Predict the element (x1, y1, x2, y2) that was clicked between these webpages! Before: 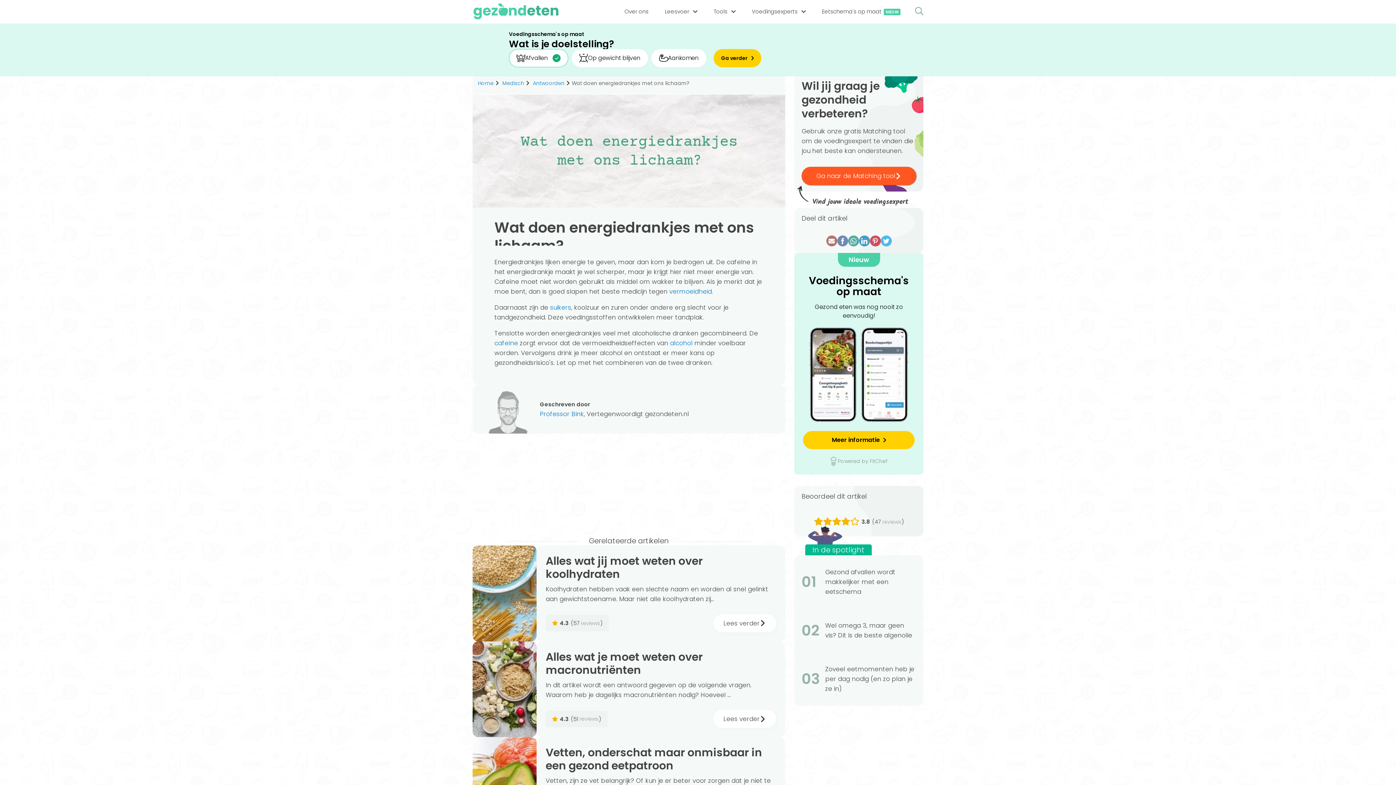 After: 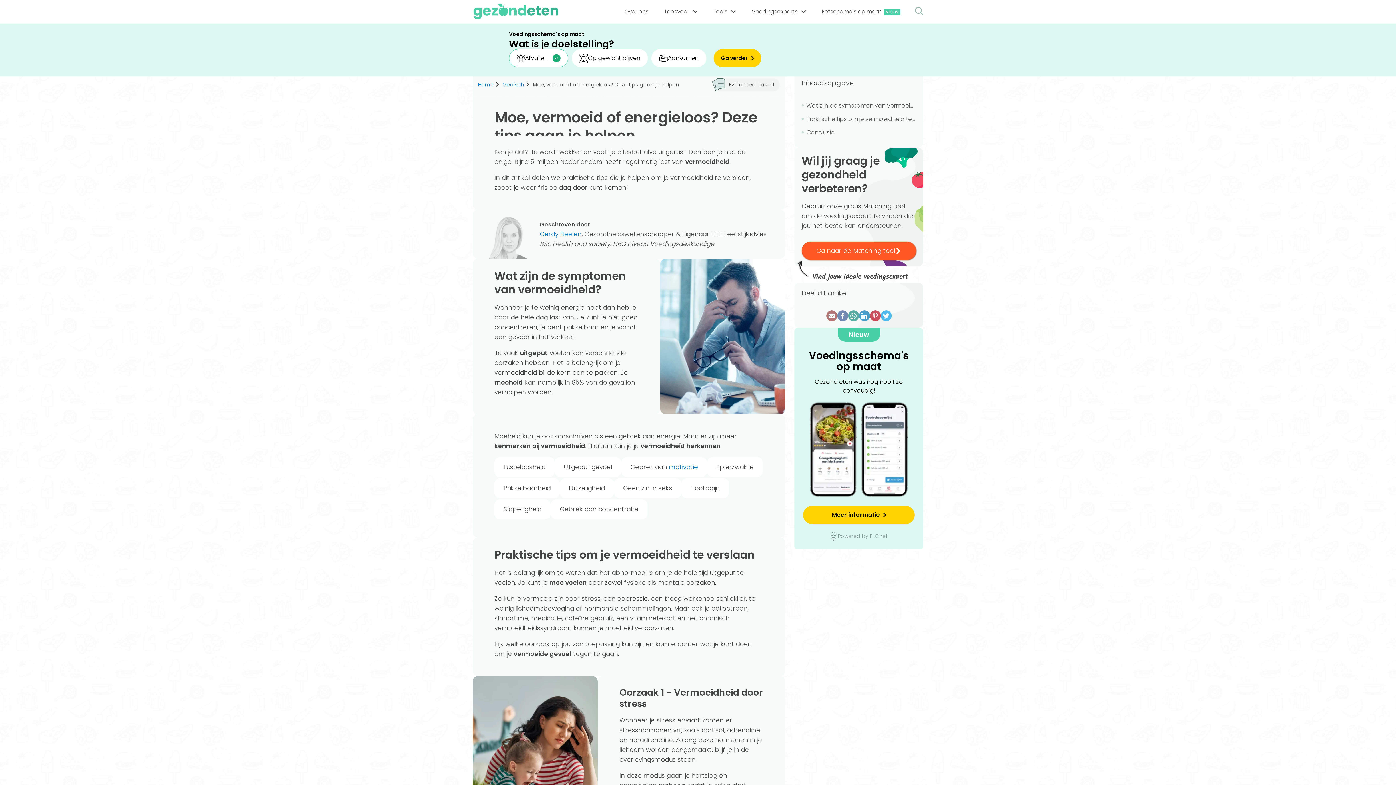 Action: label: vermoeidheid bbox: (669, 287, 712, 295)